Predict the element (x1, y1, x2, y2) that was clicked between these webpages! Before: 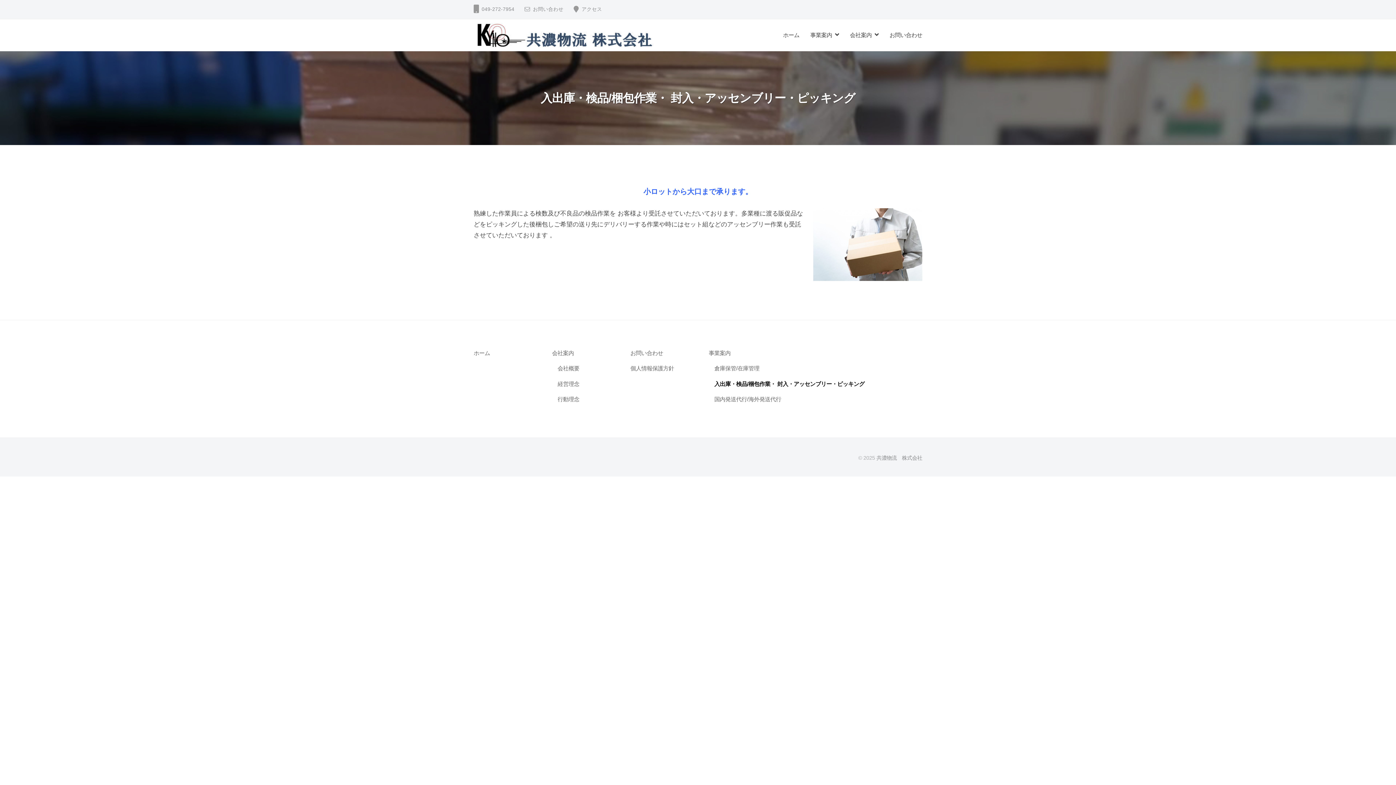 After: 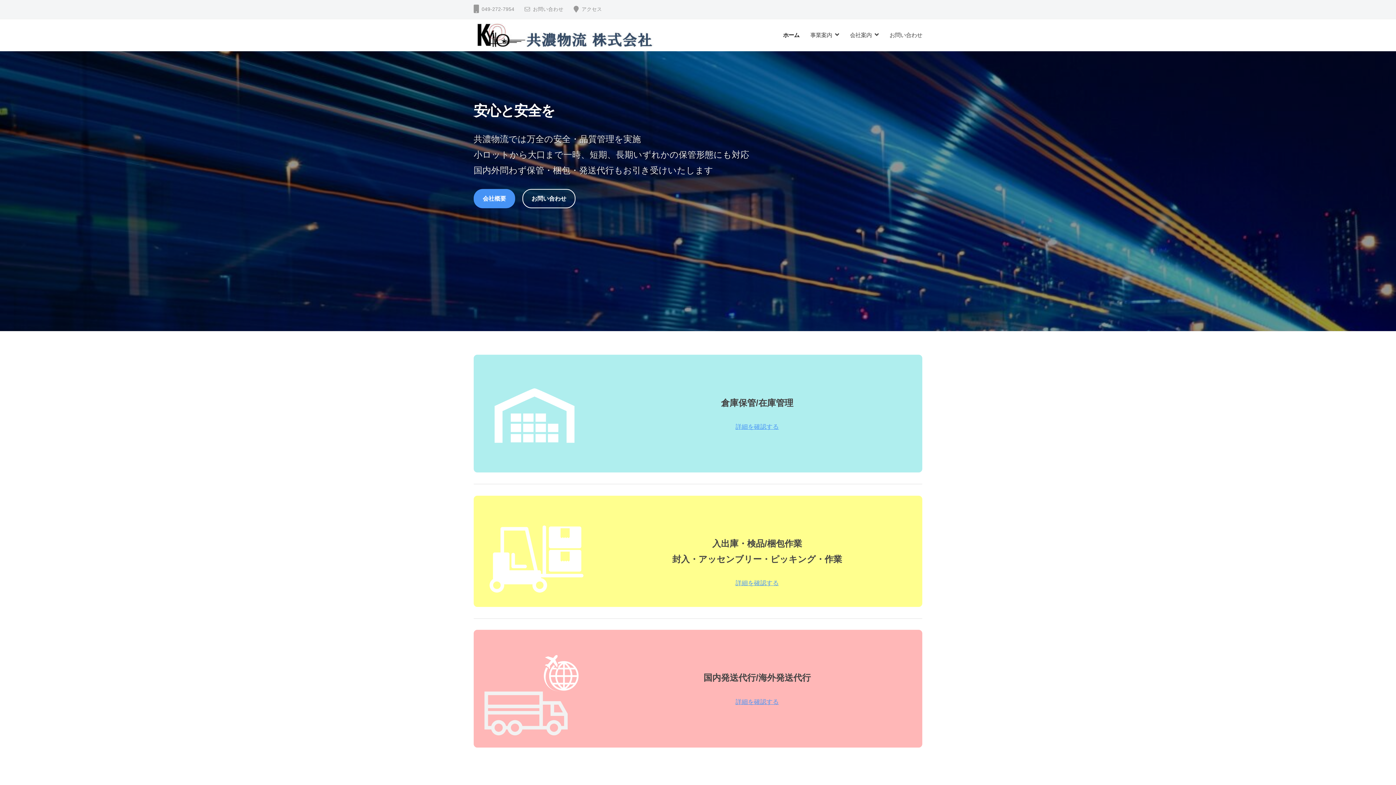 Action: label: ホーム bbox: (473, 350, 490, 356)